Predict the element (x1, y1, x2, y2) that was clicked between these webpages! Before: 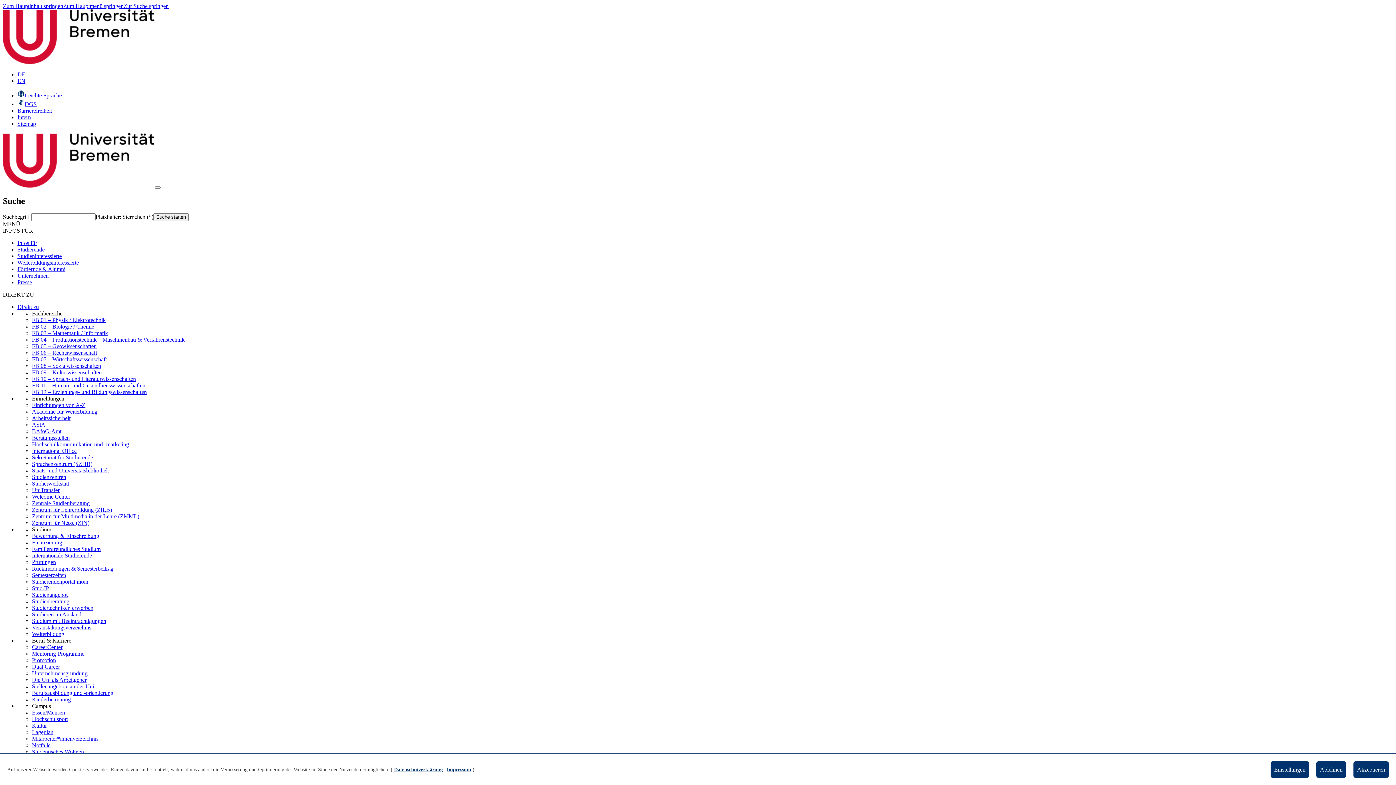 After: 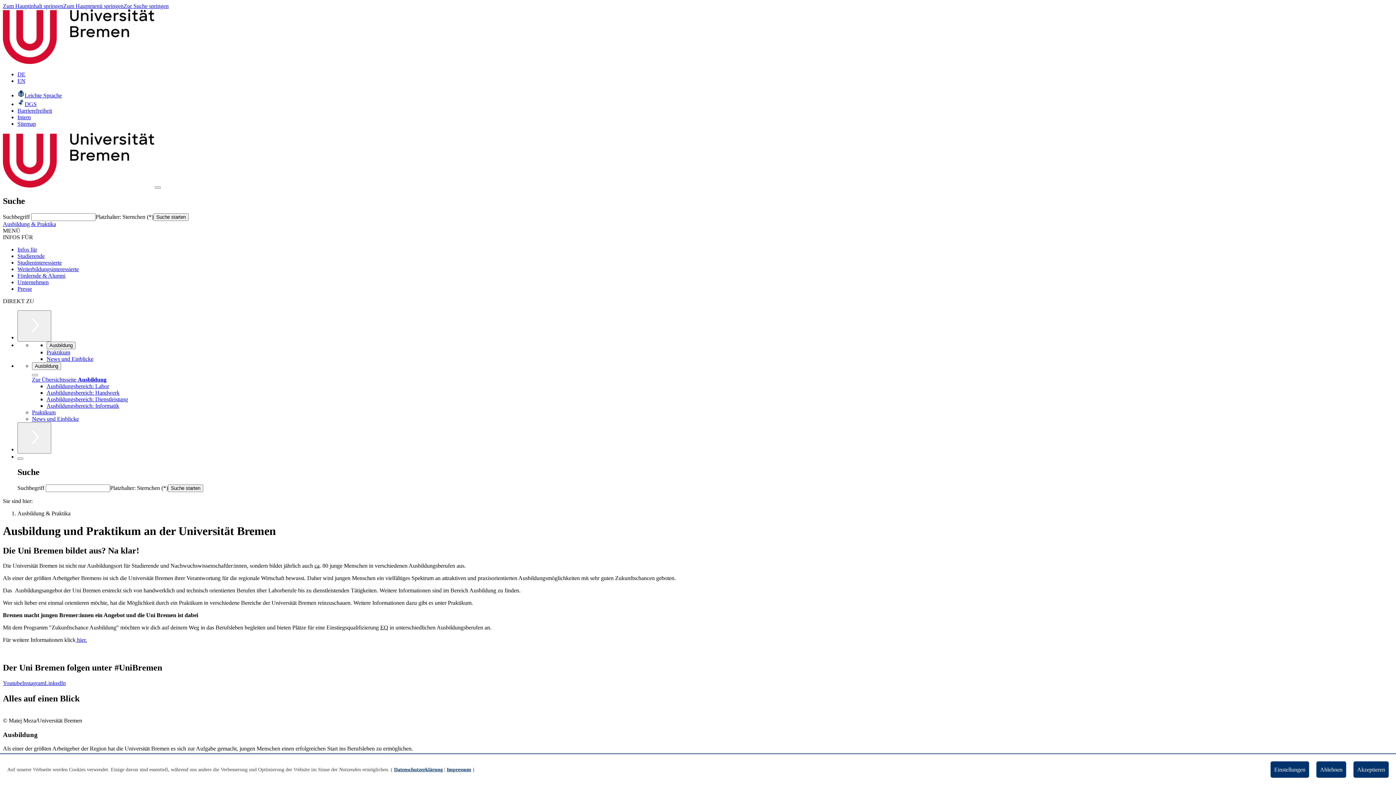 Action: bbox: (32, 690, 113, 696) label: Berufsausbildung und -orientierung